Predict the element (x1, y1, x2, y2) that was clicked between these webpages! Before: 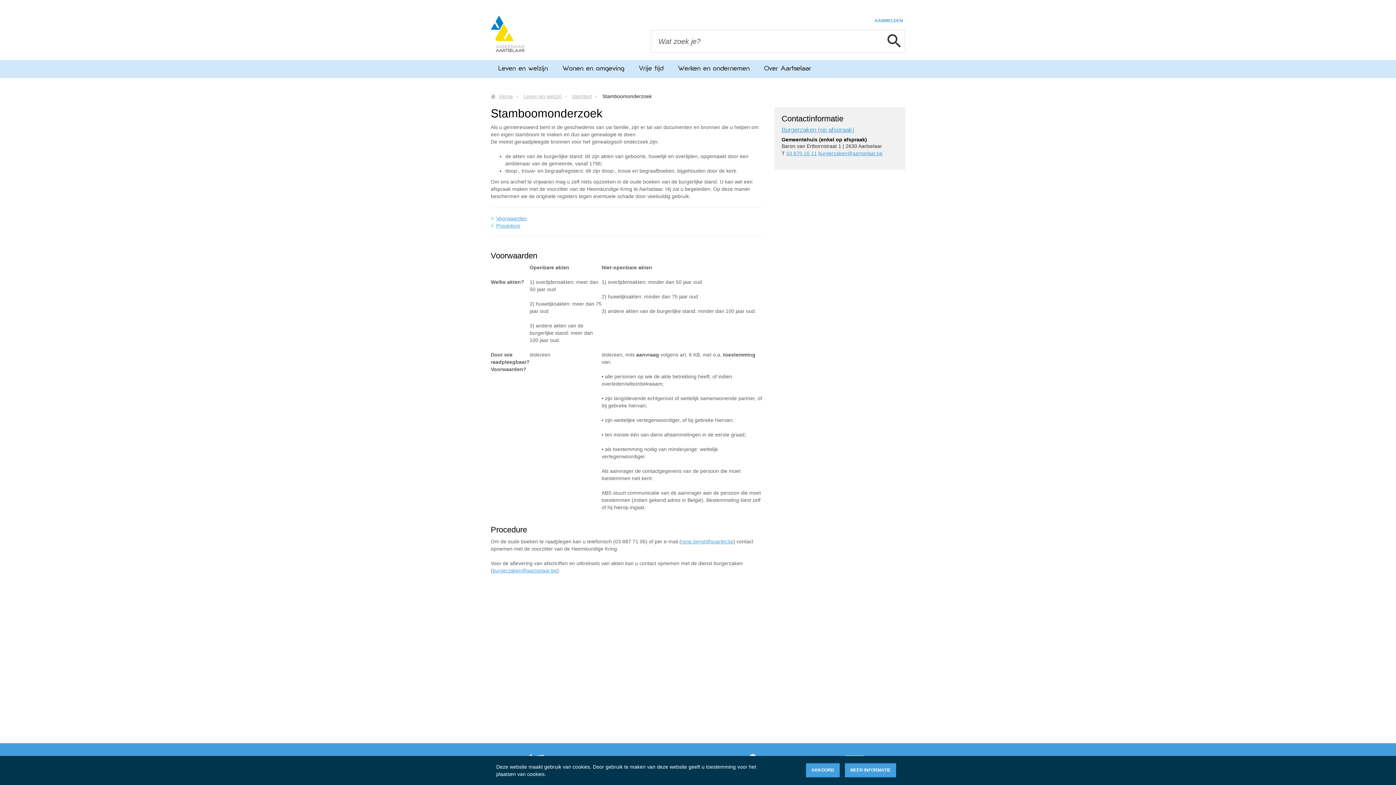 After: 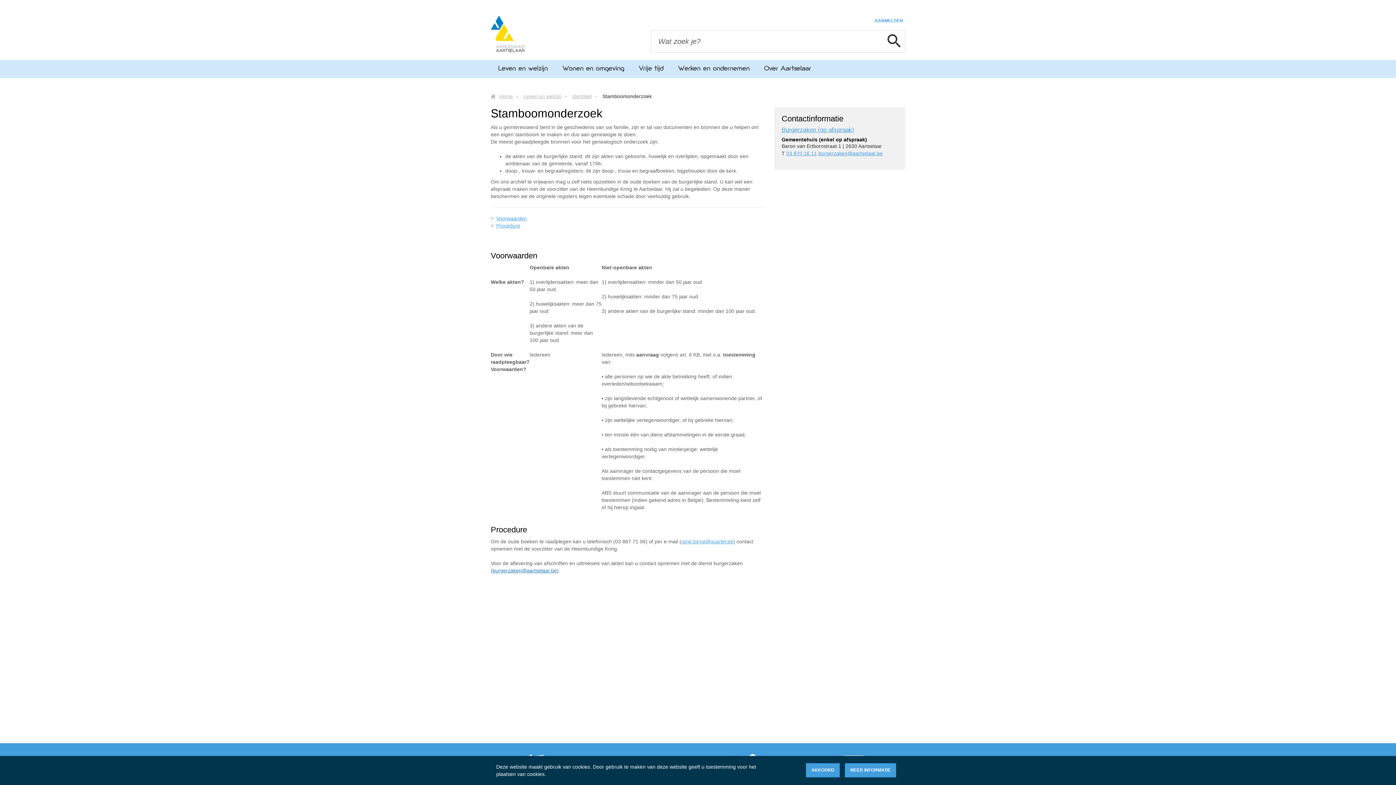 Action: label: burgerzaken@aartselaar.be bbox: (492, 568, 557, 573)